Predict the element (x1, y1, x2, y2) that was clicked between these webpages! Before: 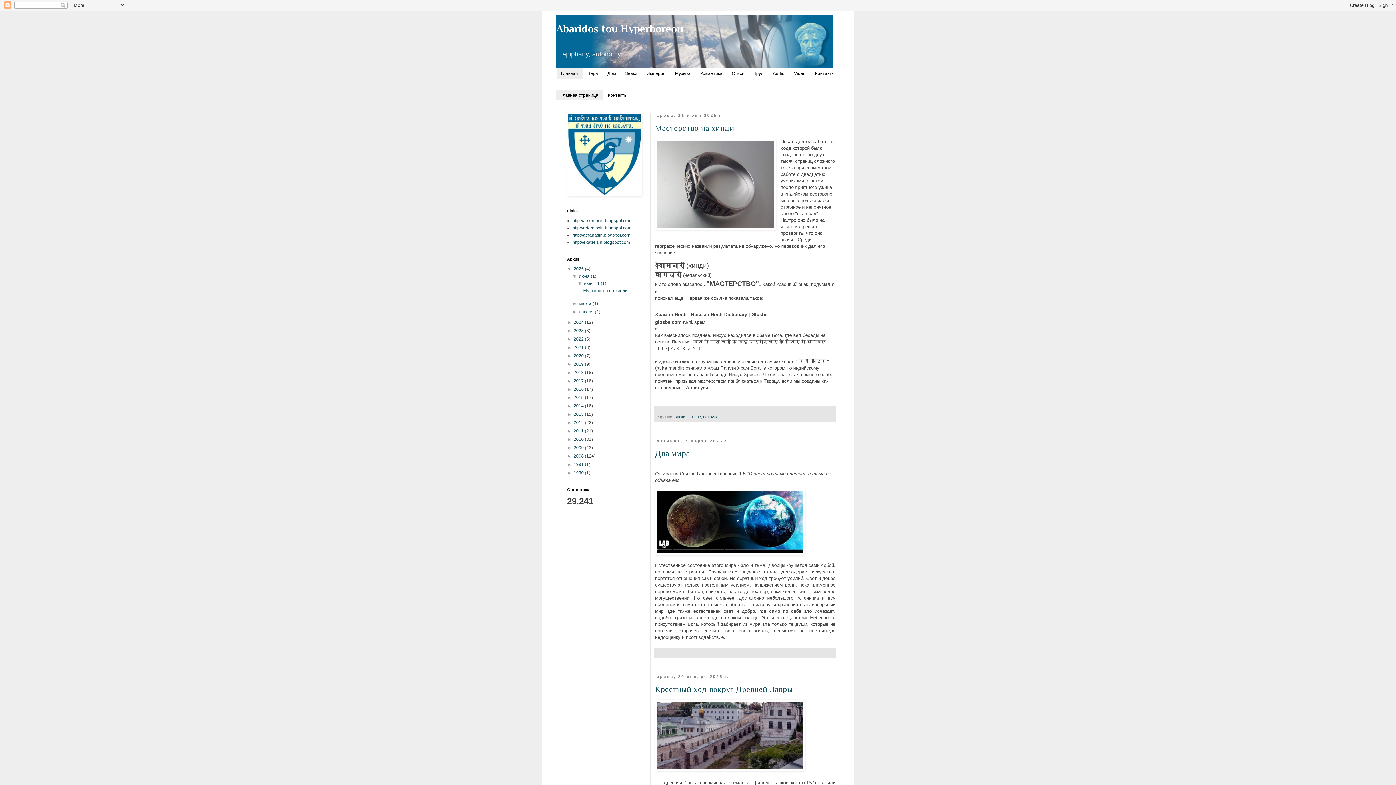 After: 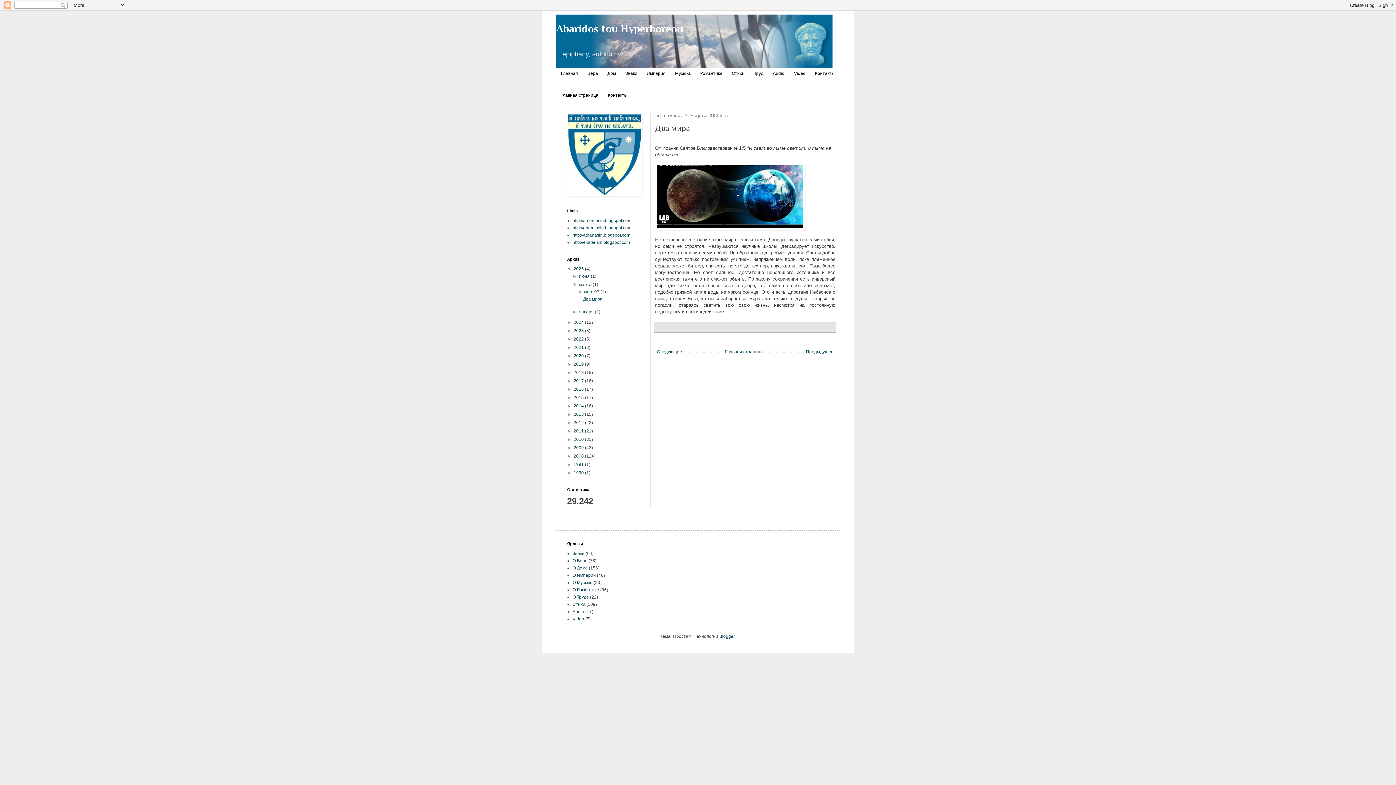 Action: bbox: (655, 449, 690, 458) label: Два мира